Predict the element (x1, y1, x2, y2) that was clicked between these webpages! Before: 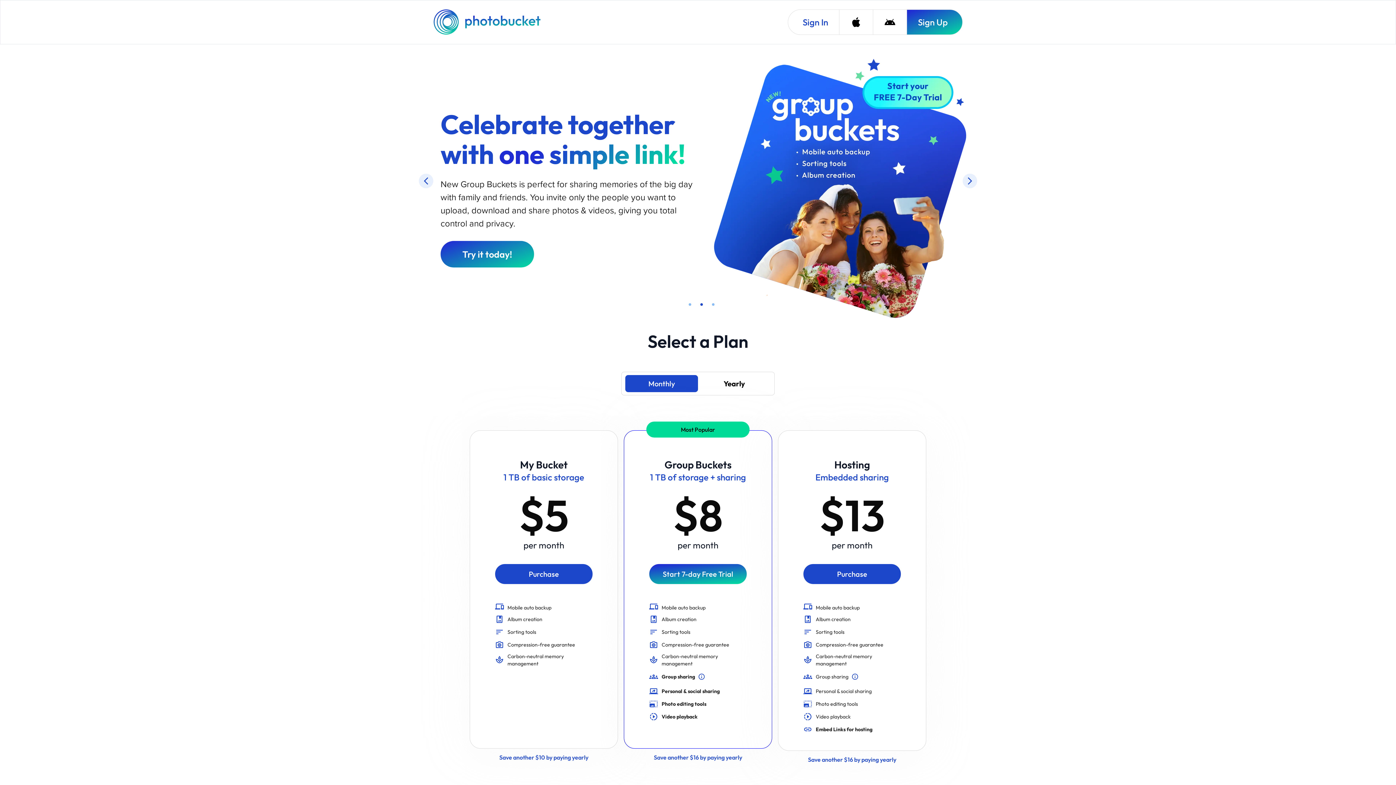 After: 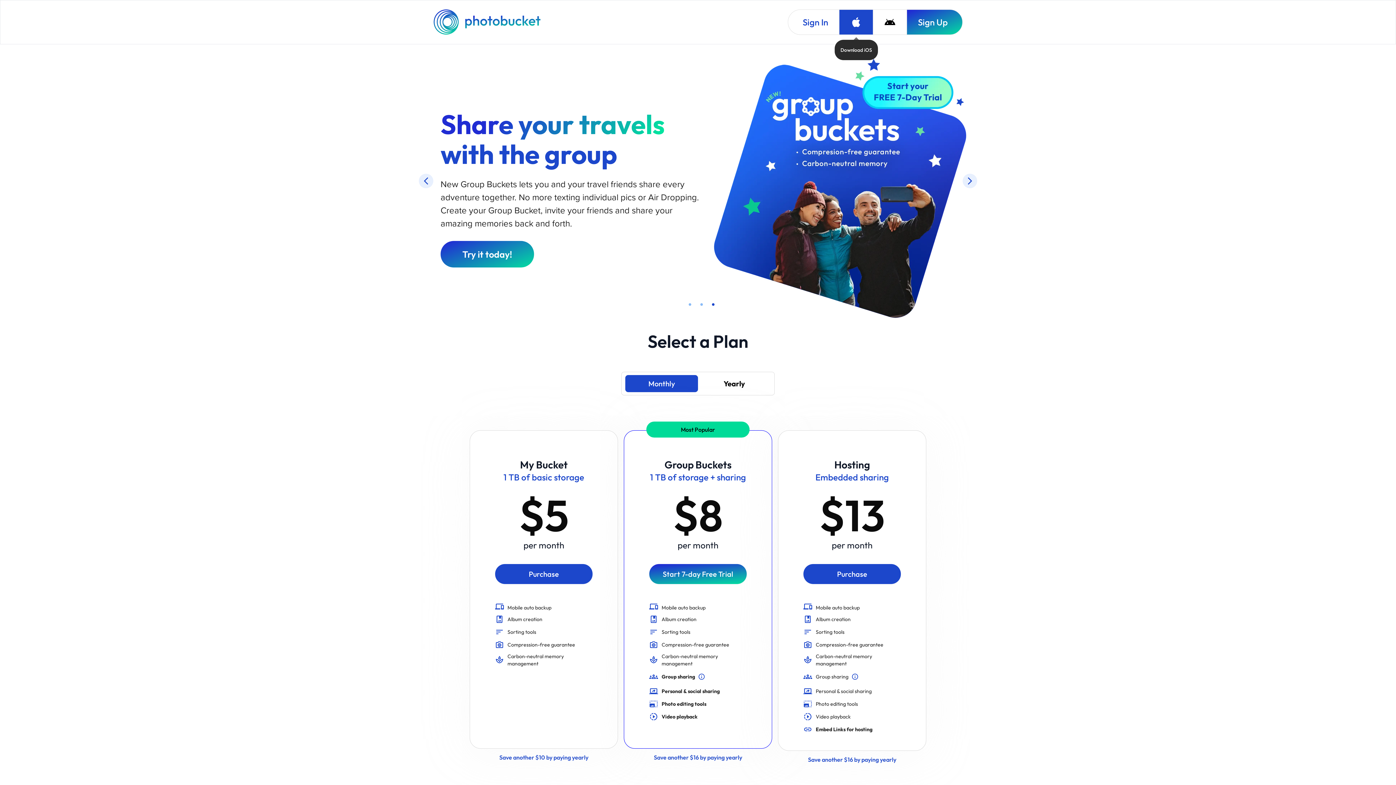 Action: bbox: (839, 9, 873, 34) label: Download iOS